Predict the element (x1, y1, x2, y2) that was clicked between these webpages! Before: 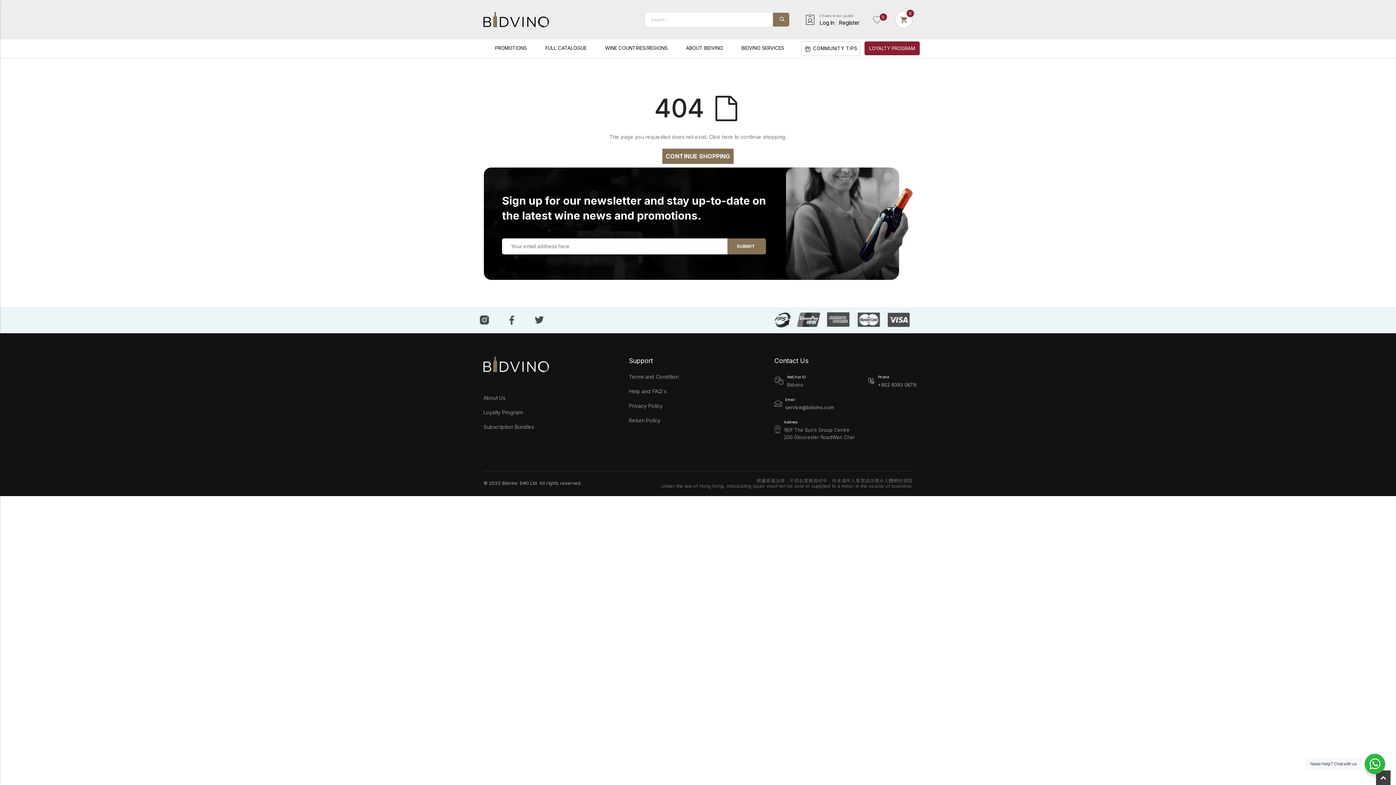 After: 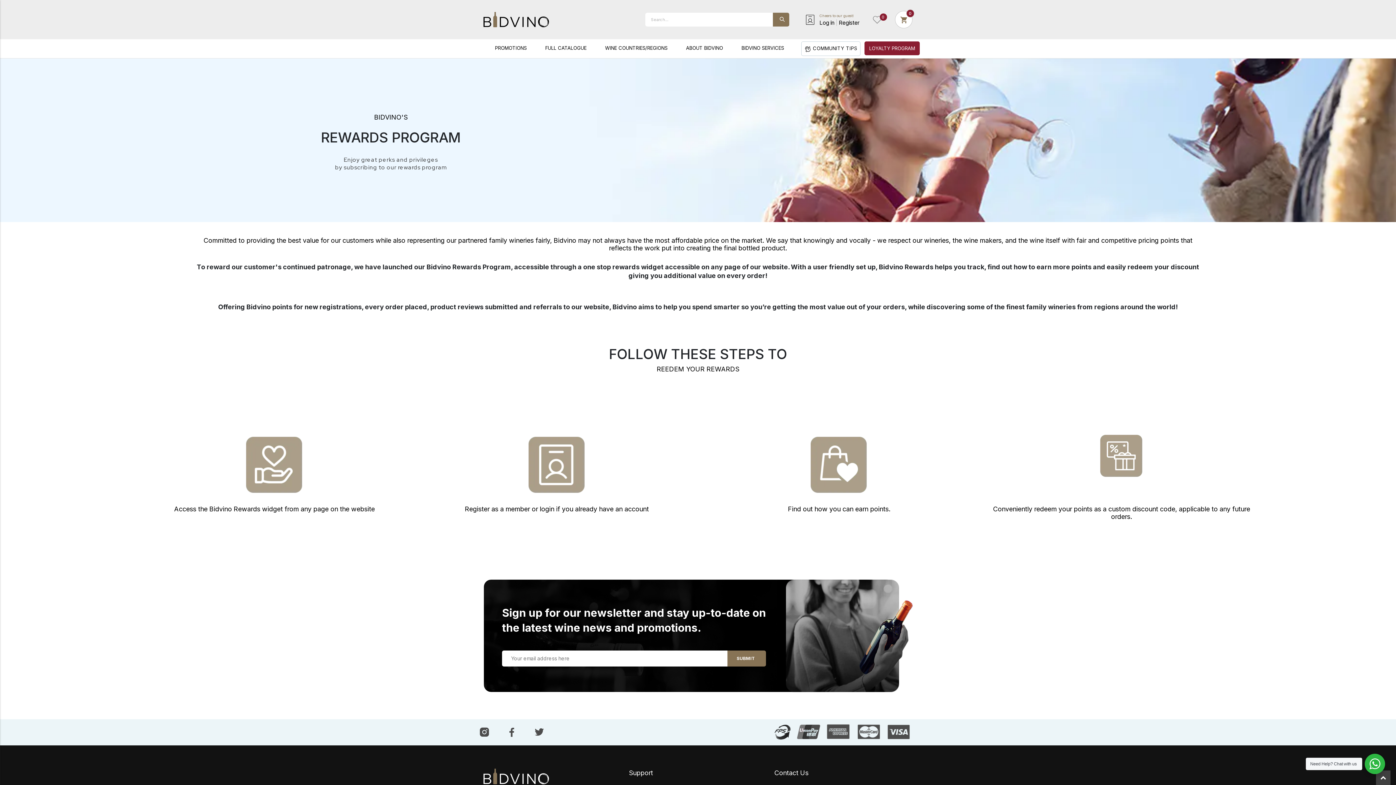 Action: label: Loyalty Program bbox: (483, 409, 522, 415)